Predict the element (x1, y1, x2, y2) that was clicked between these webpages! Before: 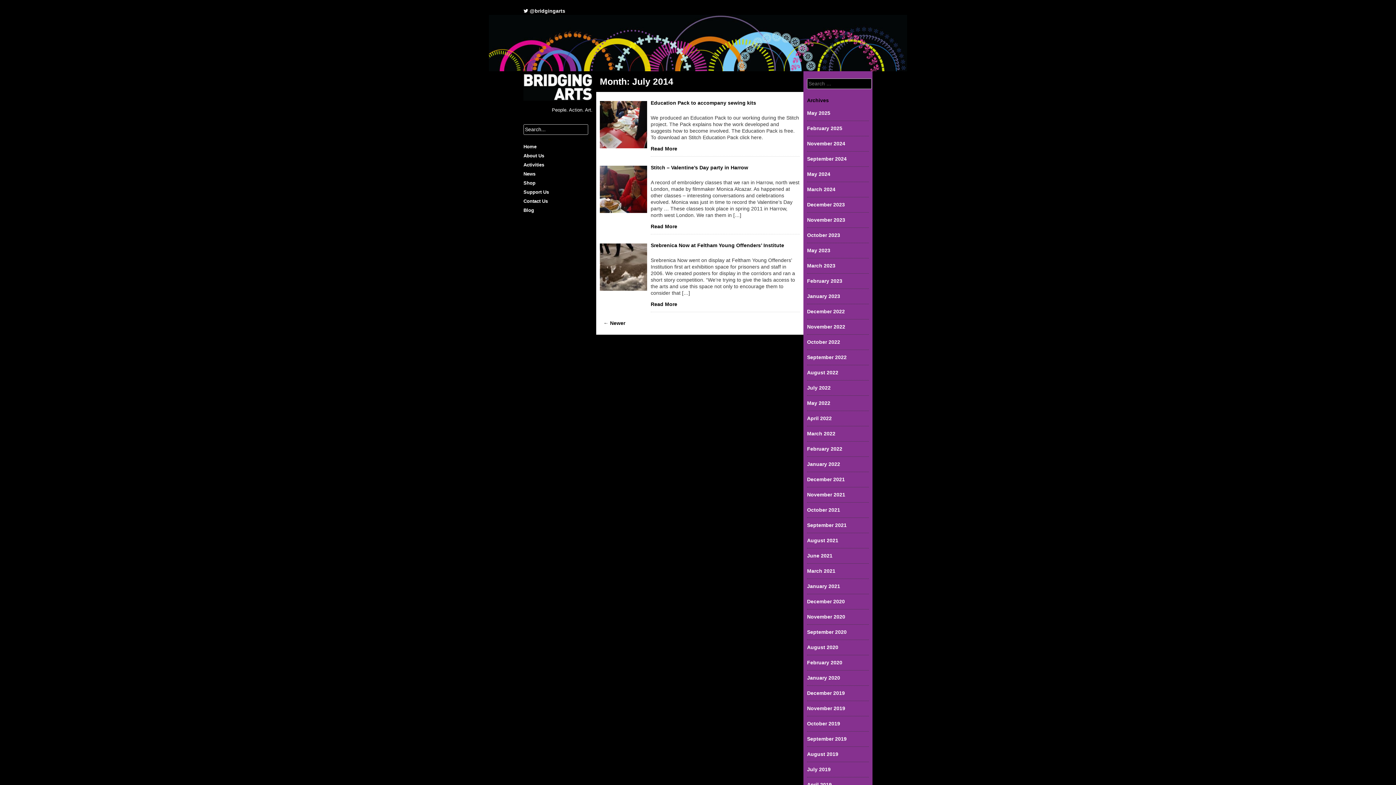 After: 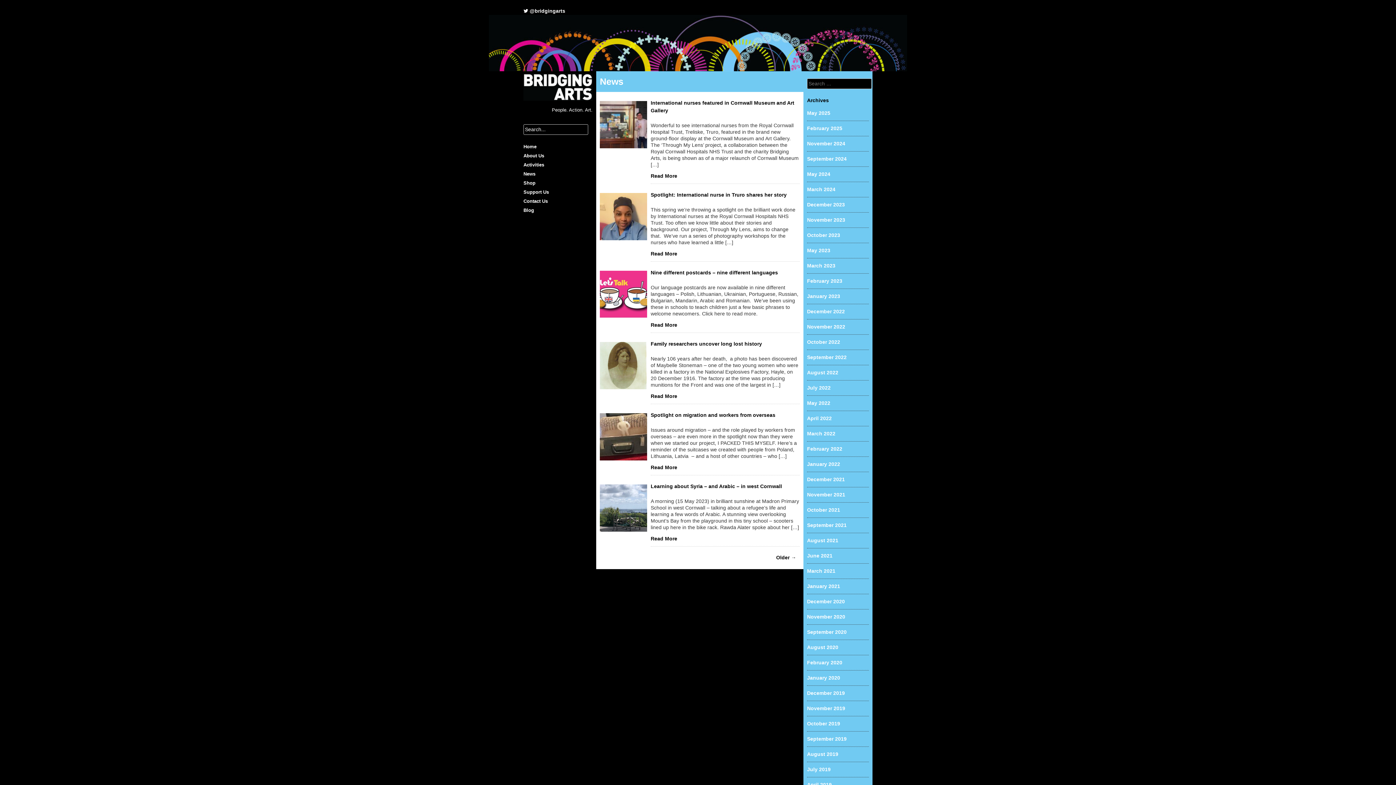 Action: label: News bbox: (523, 169, 535, 178)